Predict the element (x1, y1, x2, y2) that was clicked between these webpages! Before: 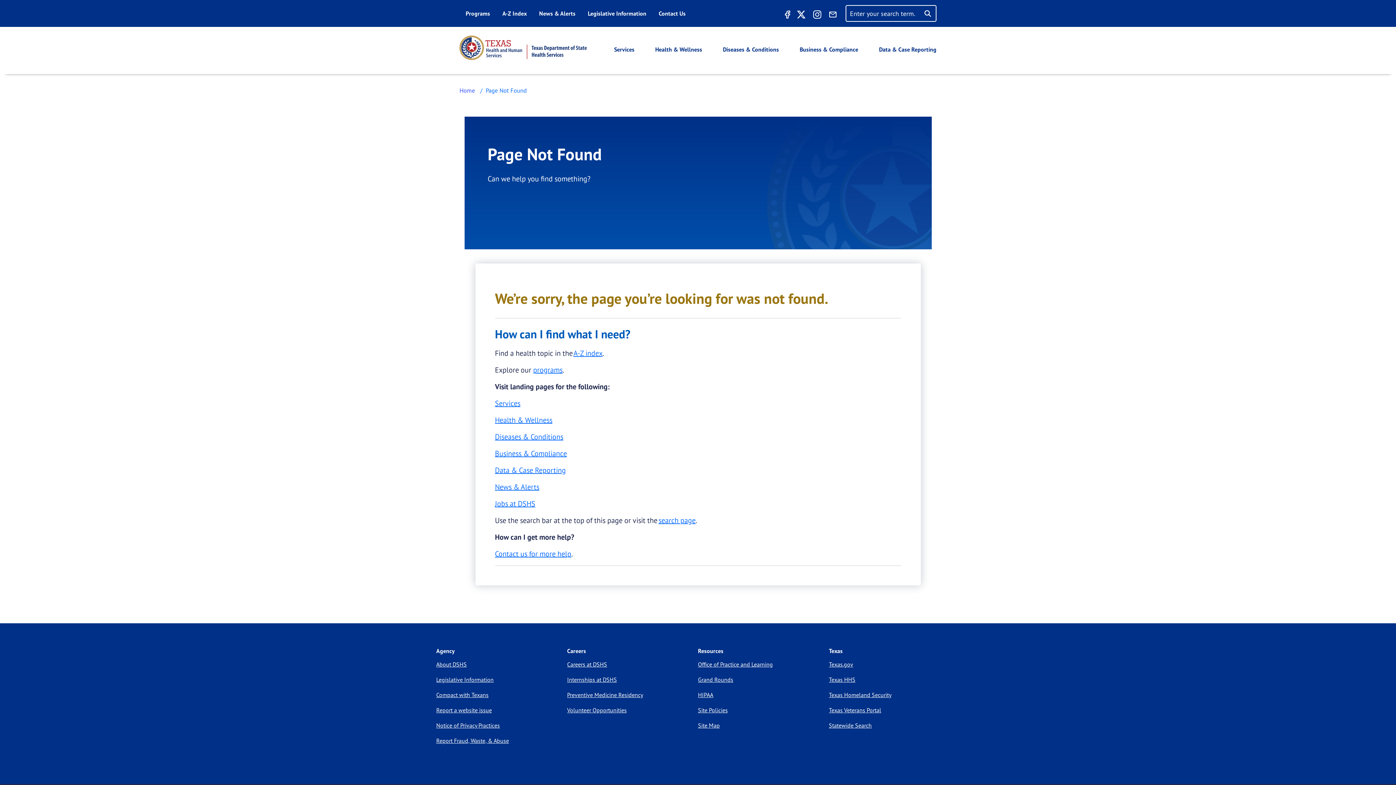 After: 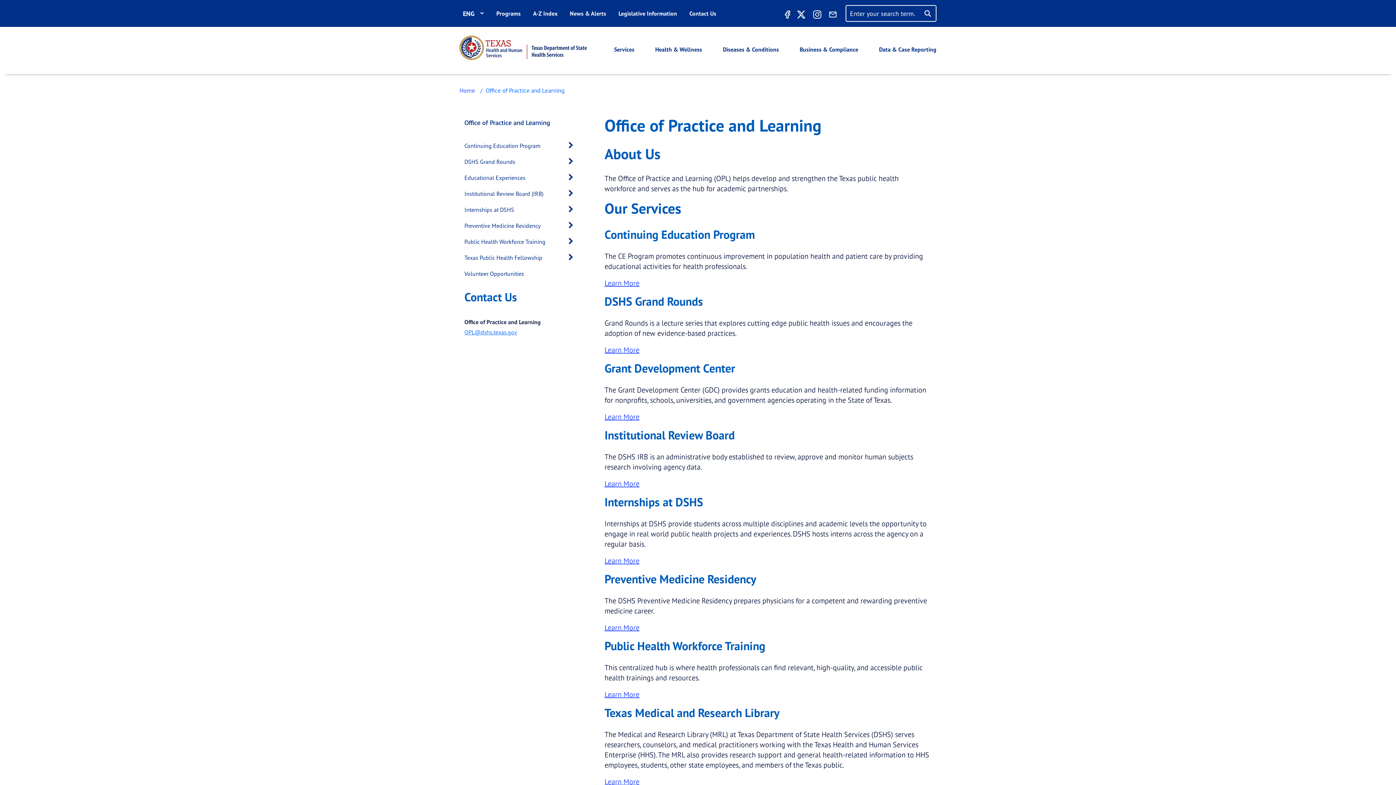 Action: bbox: (698, 658, 829, 670) label: Office of Practice and Learning